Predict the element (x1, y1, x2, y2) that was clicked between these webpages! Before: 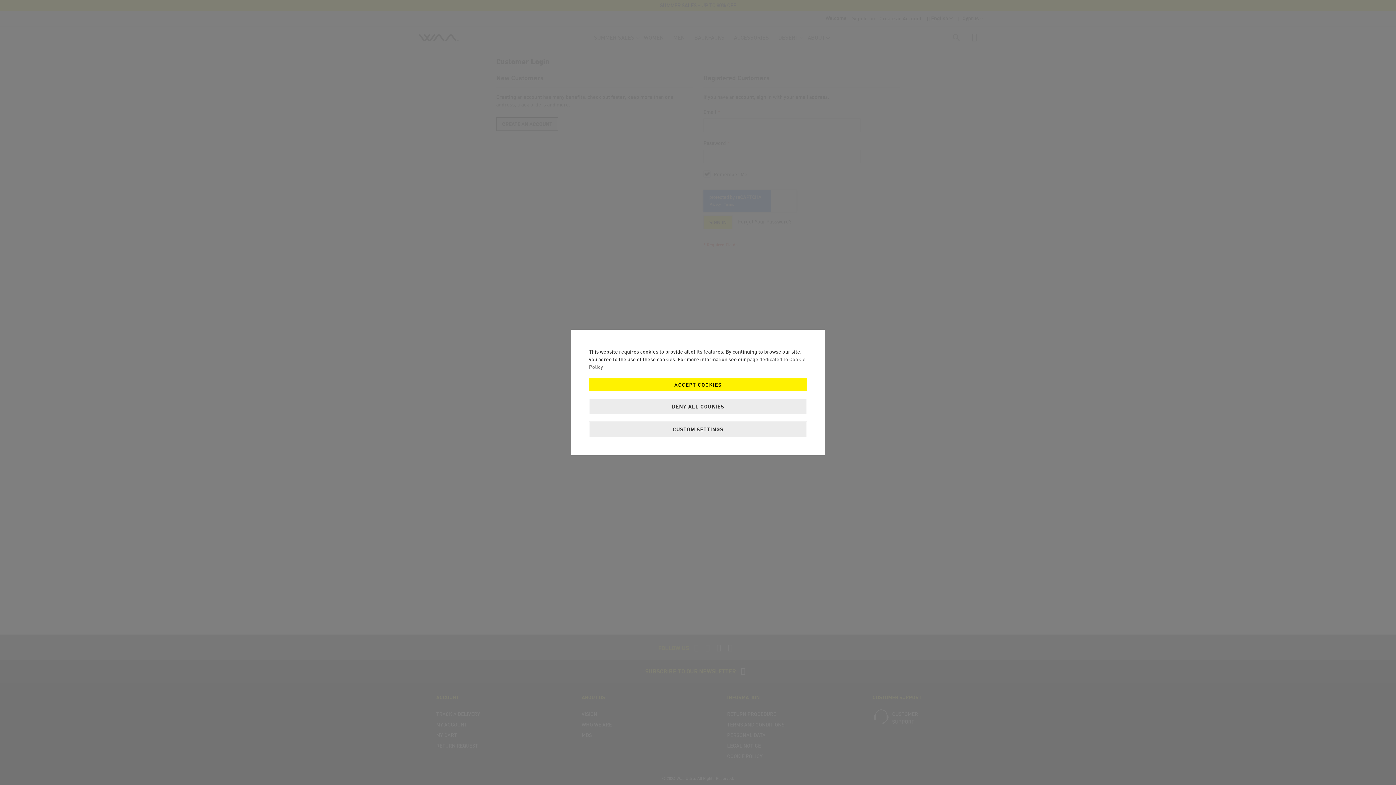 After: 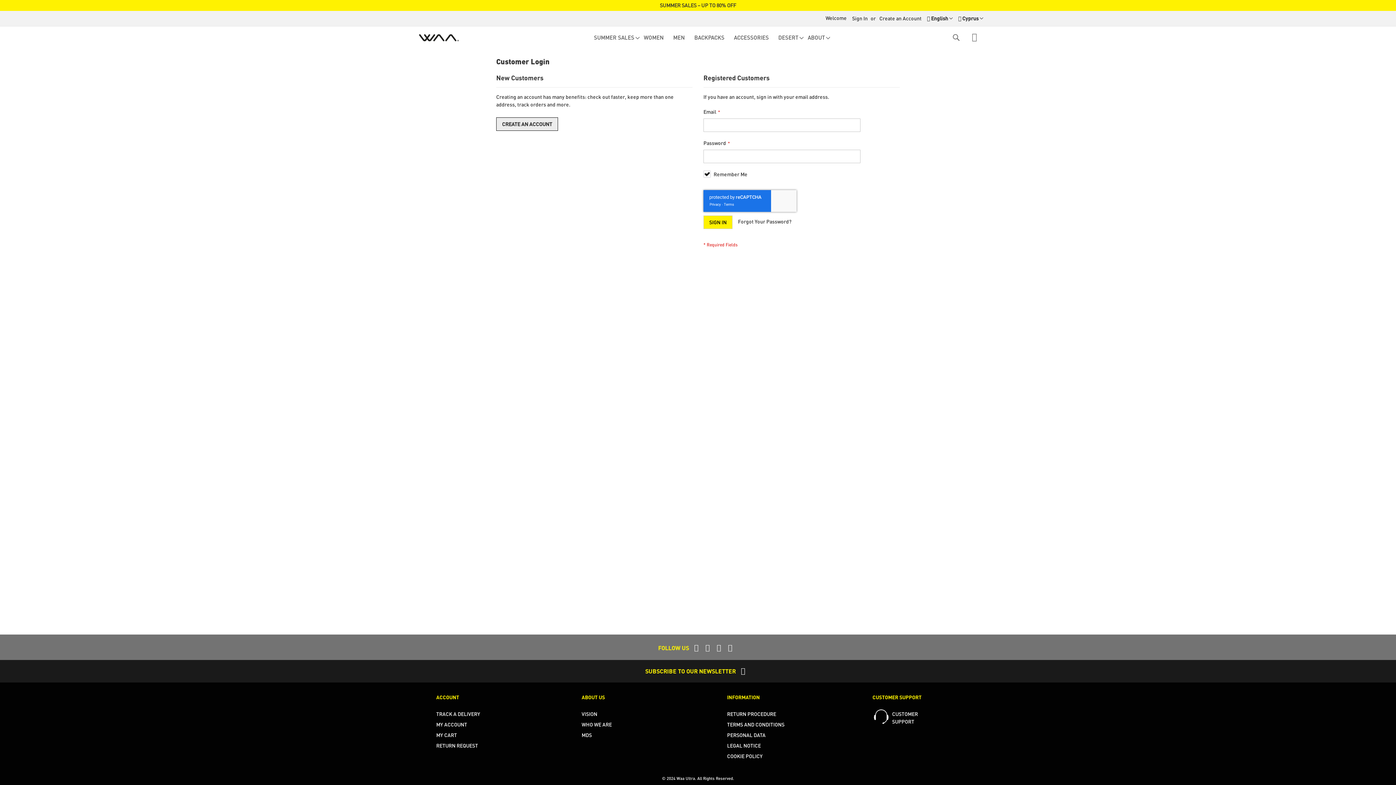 Action: label: Decline Cookies bbox: (589, 398, 807, 414)